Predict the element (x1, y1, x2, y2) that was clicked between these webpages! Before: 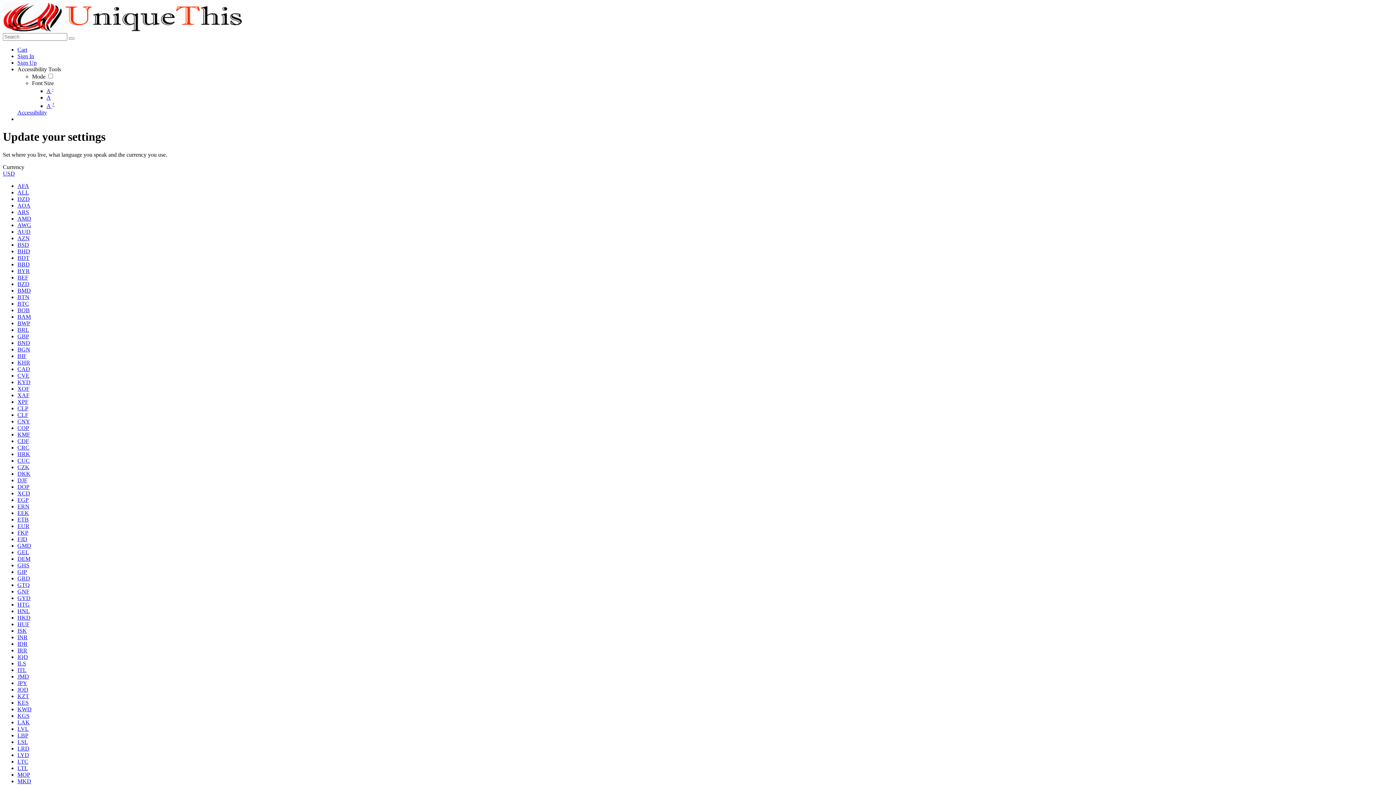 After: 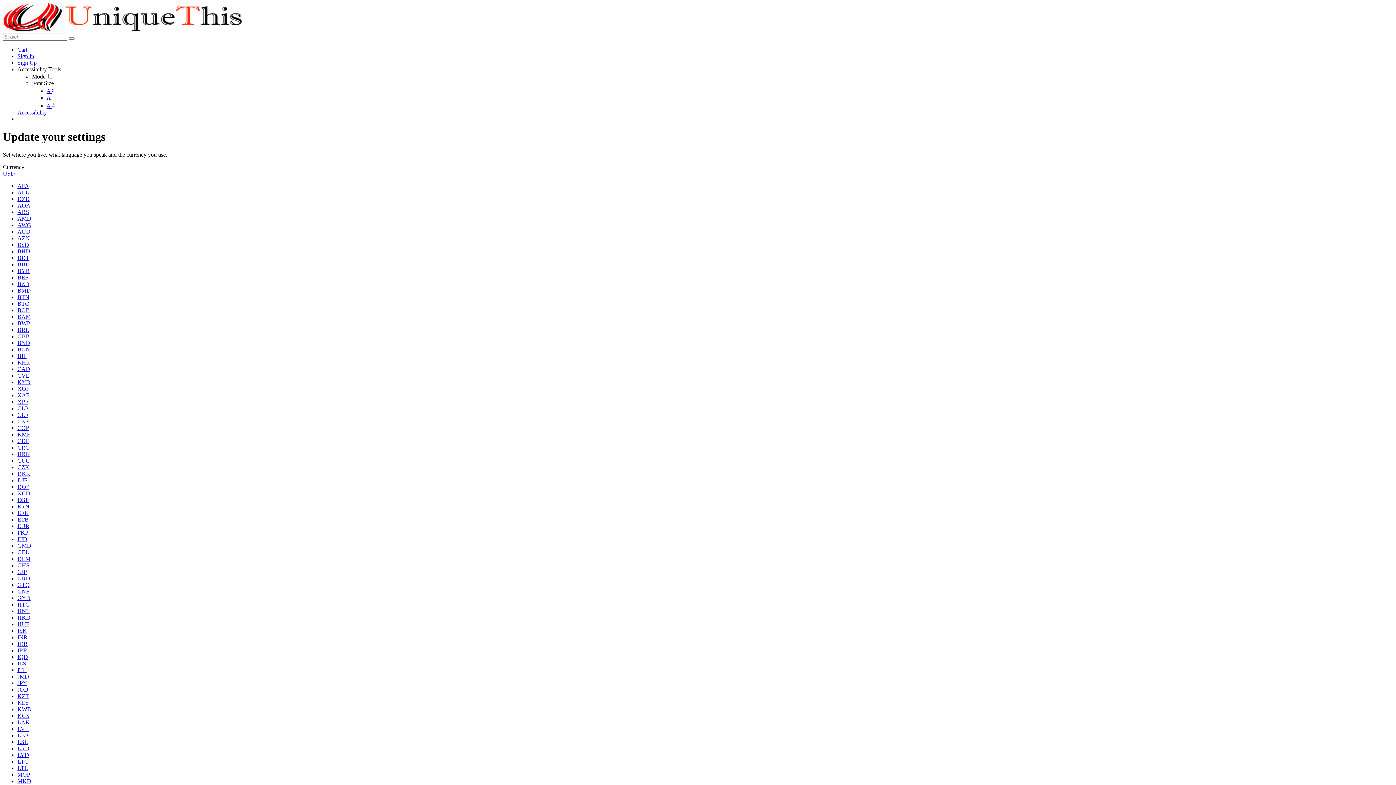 Action: label: LRD bbox: (17, 745, 29, 751)